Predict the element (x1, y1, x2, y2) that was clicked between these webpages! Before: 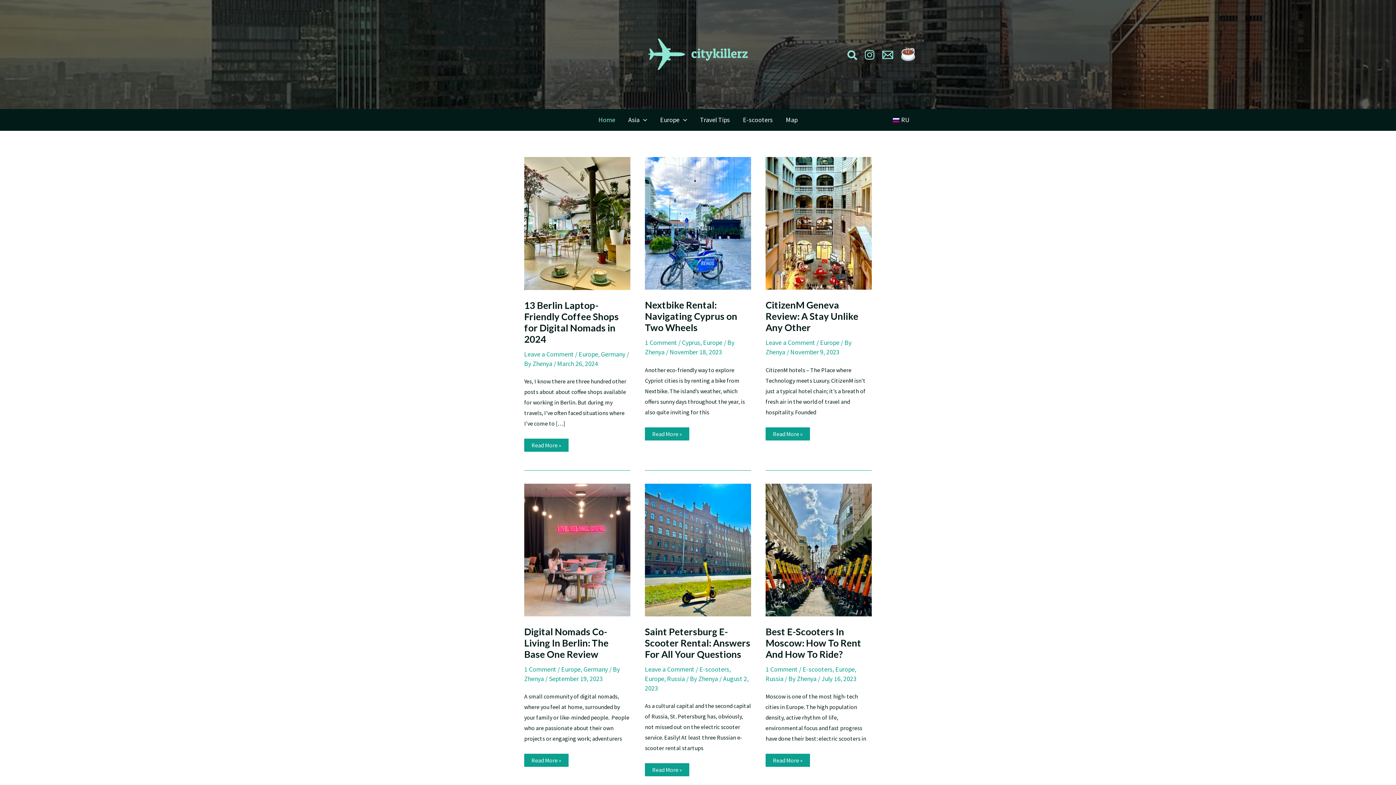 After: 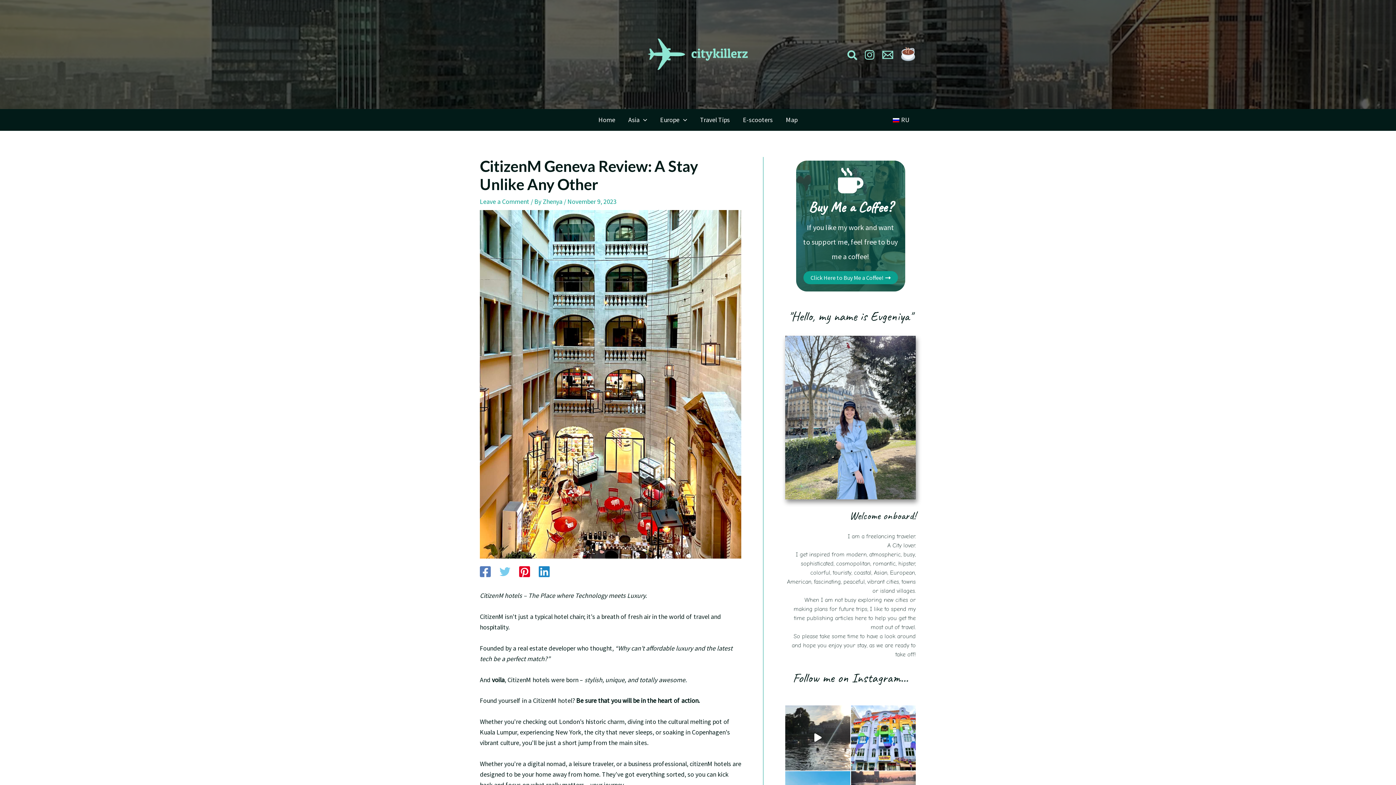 Action: label: Read: CitizenM Geneva Review: A Stay Unlike Any Other bbox: (765, 218, 872, 226)